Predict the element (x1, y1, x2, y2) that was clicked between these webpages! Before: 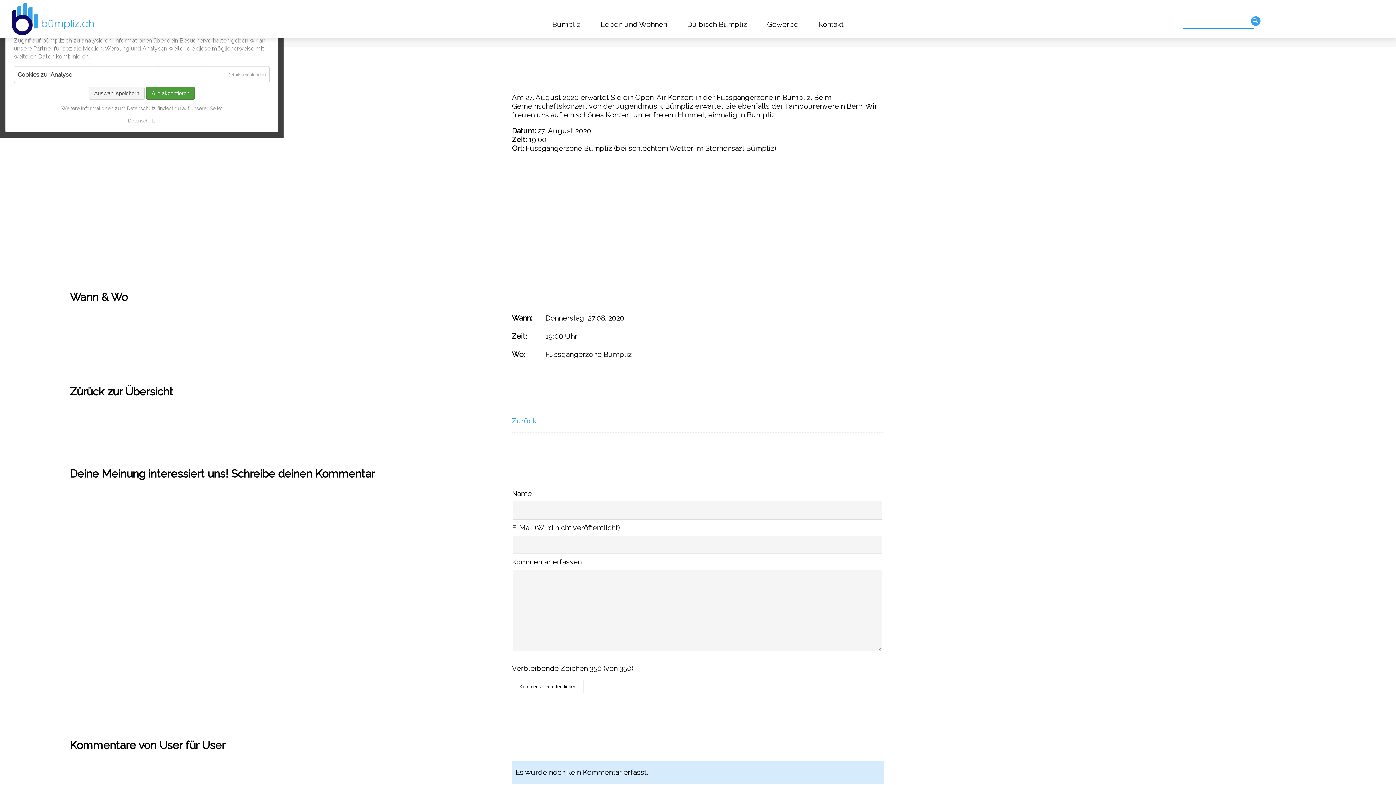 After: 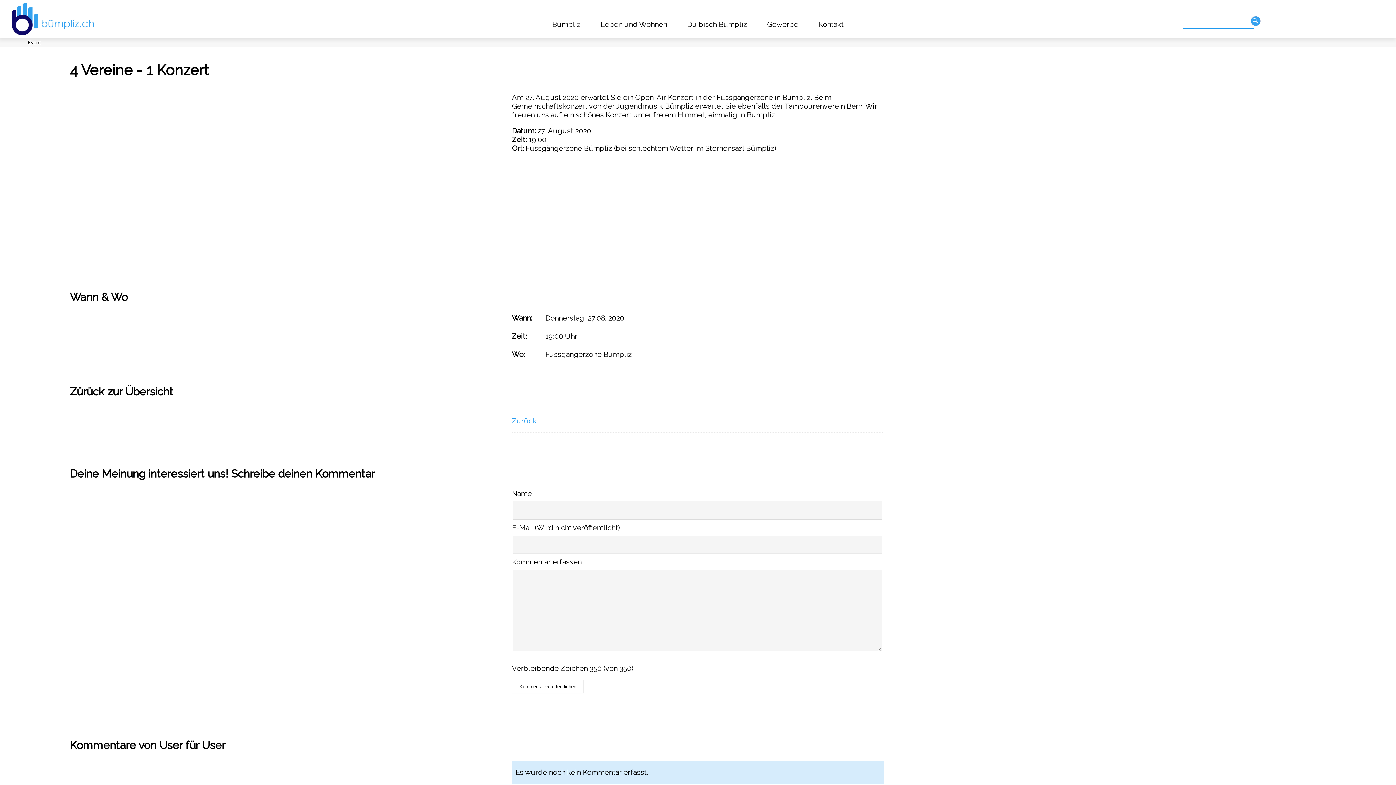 Action: bbox: (88, 86, 144, 99) label: Auswahl speichern